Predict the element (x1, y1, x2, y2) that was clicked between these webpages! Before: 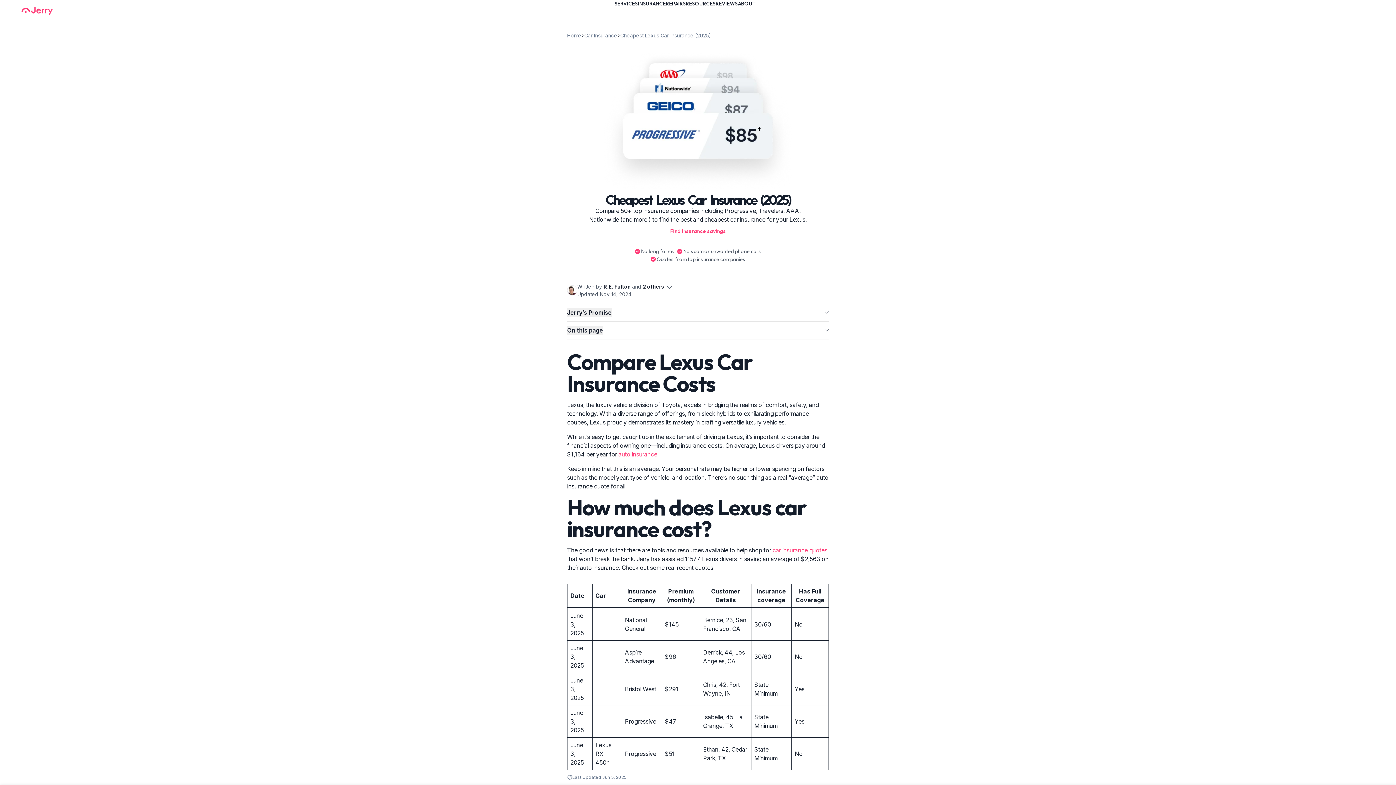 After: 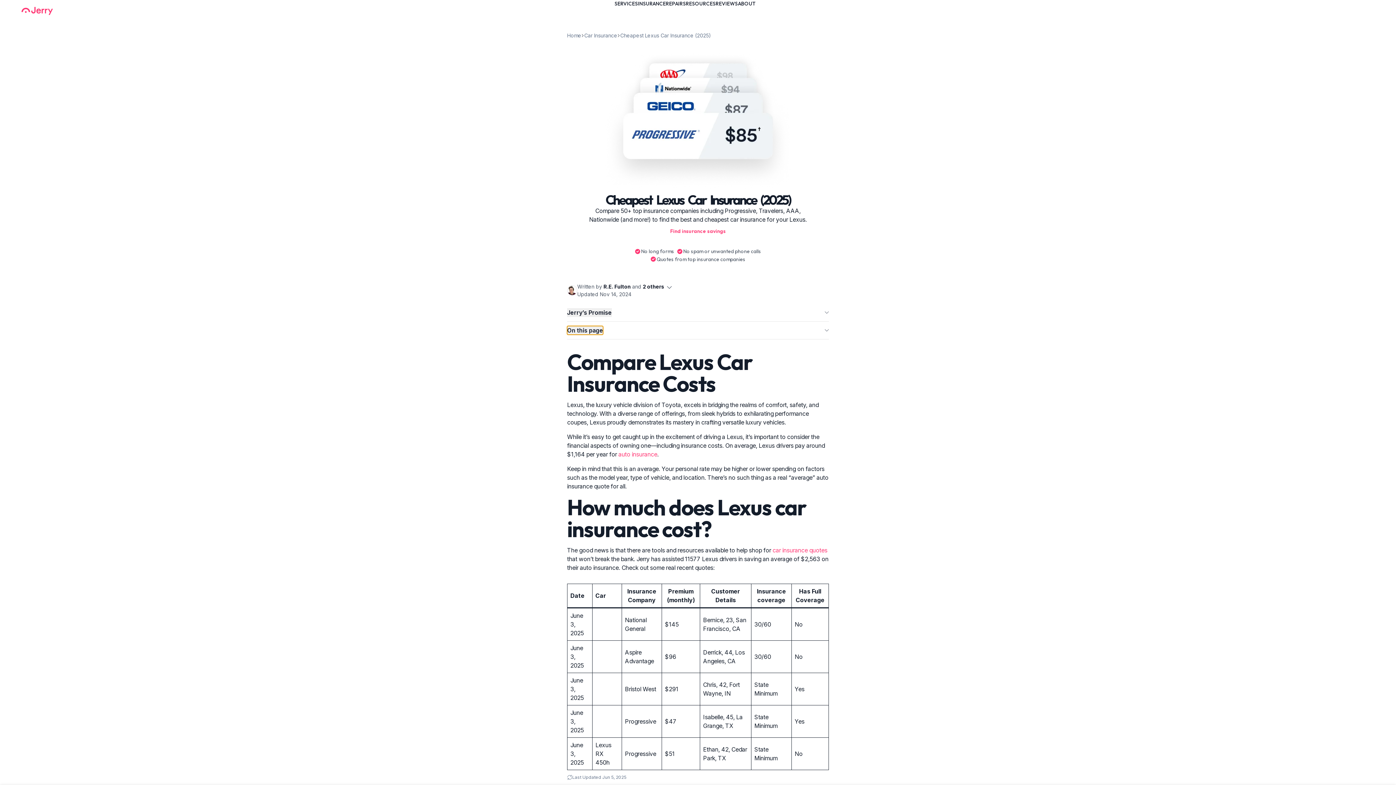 Action: bbox: (567, 326, 603, 334) label: On this page